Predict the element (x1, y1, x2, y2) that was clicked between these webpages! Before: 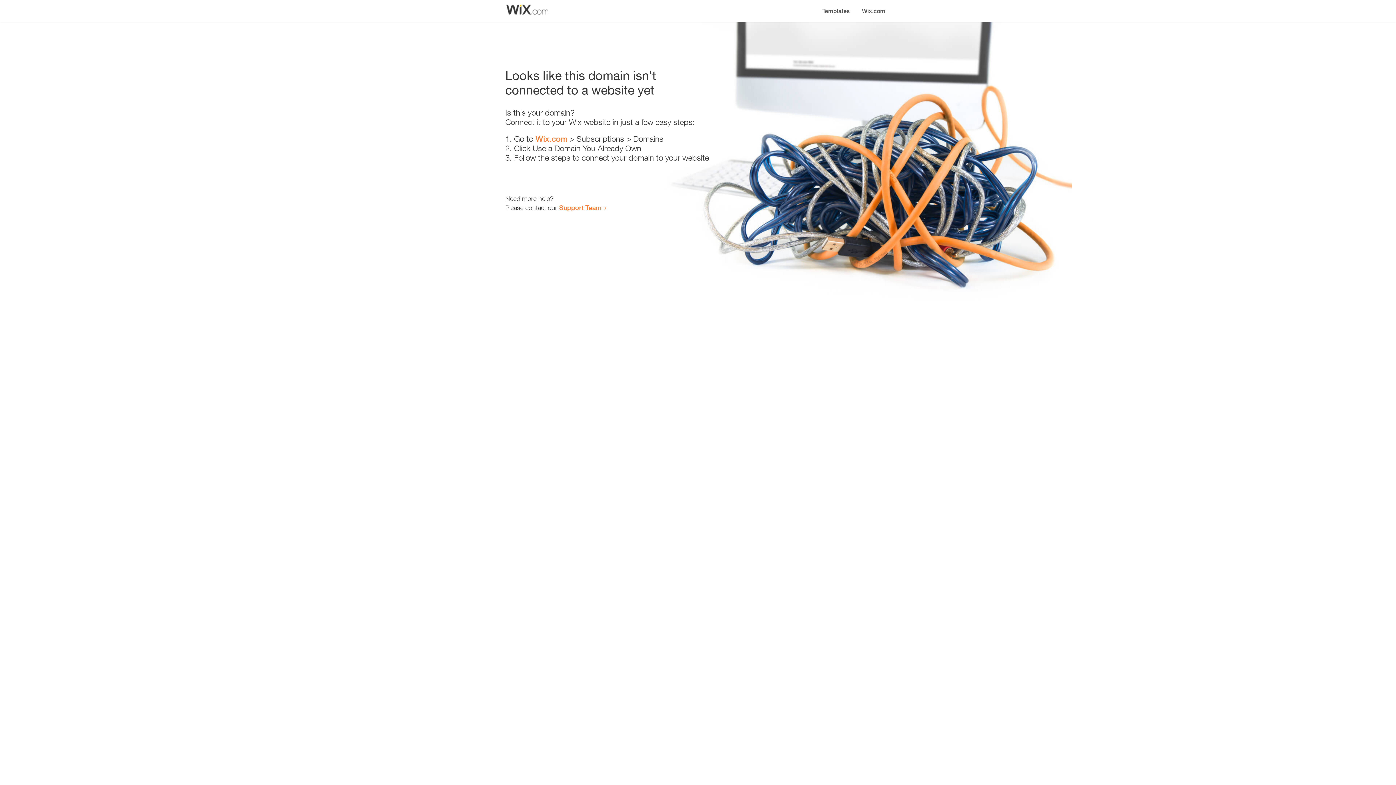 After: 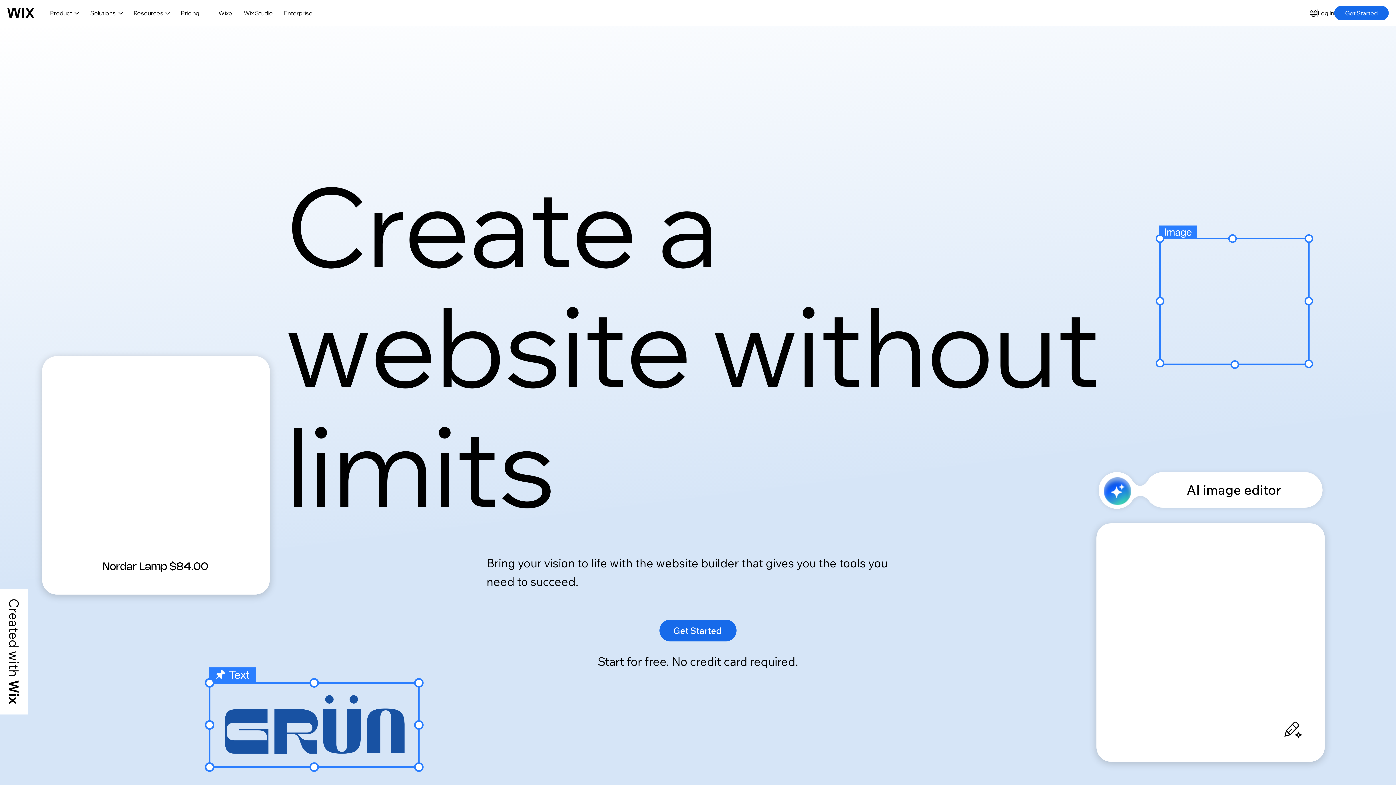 Action: bbox: (535, 134, 567, 143) label: Wix.com